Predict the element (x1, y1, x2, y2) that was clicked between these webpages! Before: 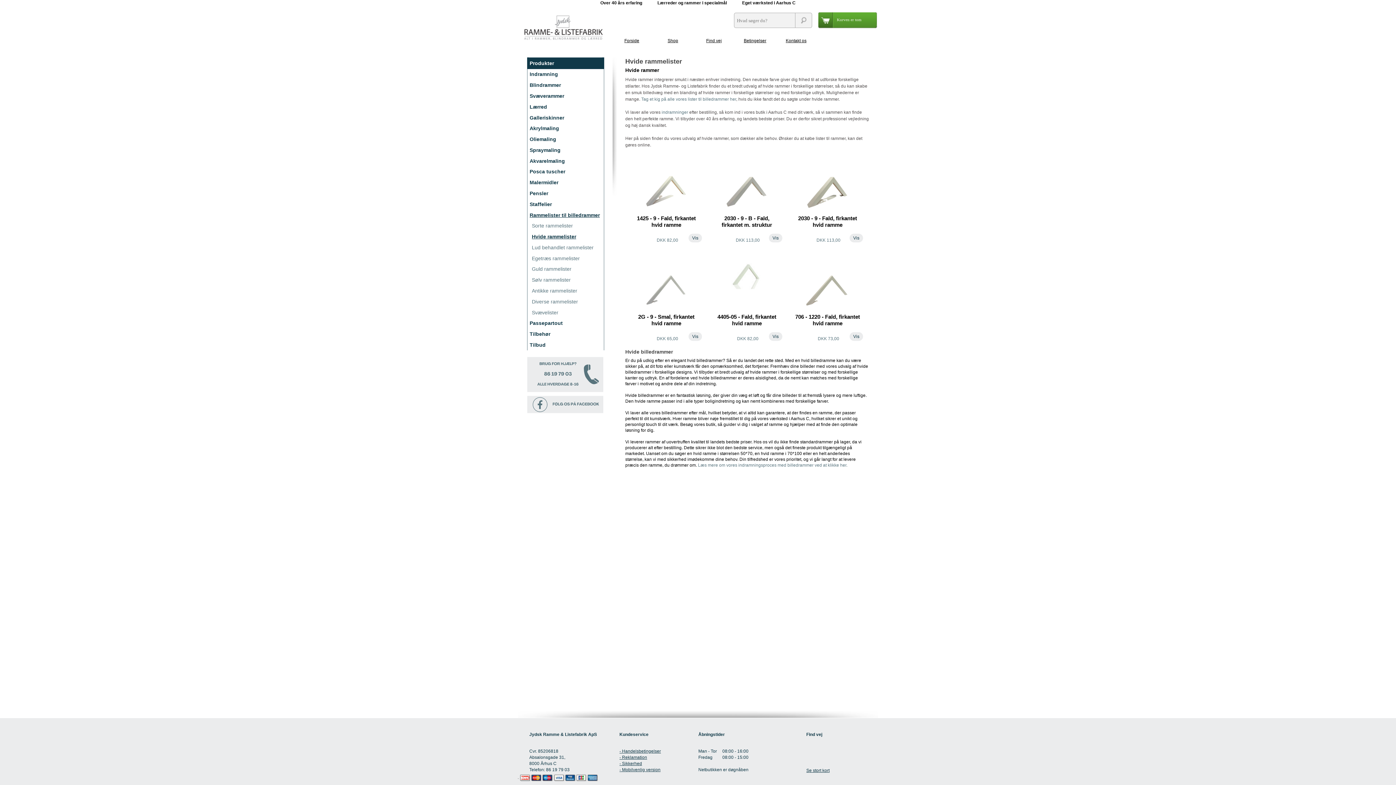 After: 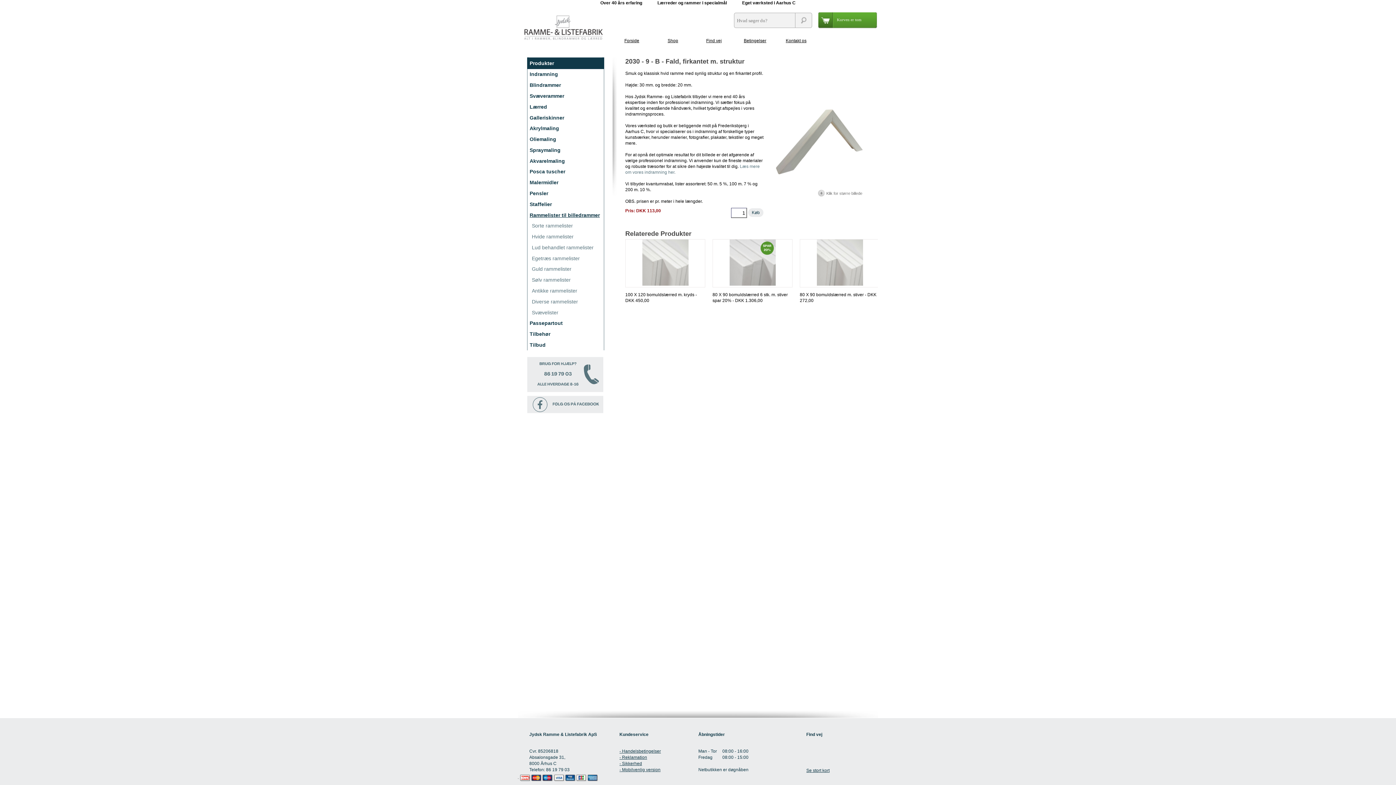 Action: bbox: (769, 233, 782, 242) label: Vis